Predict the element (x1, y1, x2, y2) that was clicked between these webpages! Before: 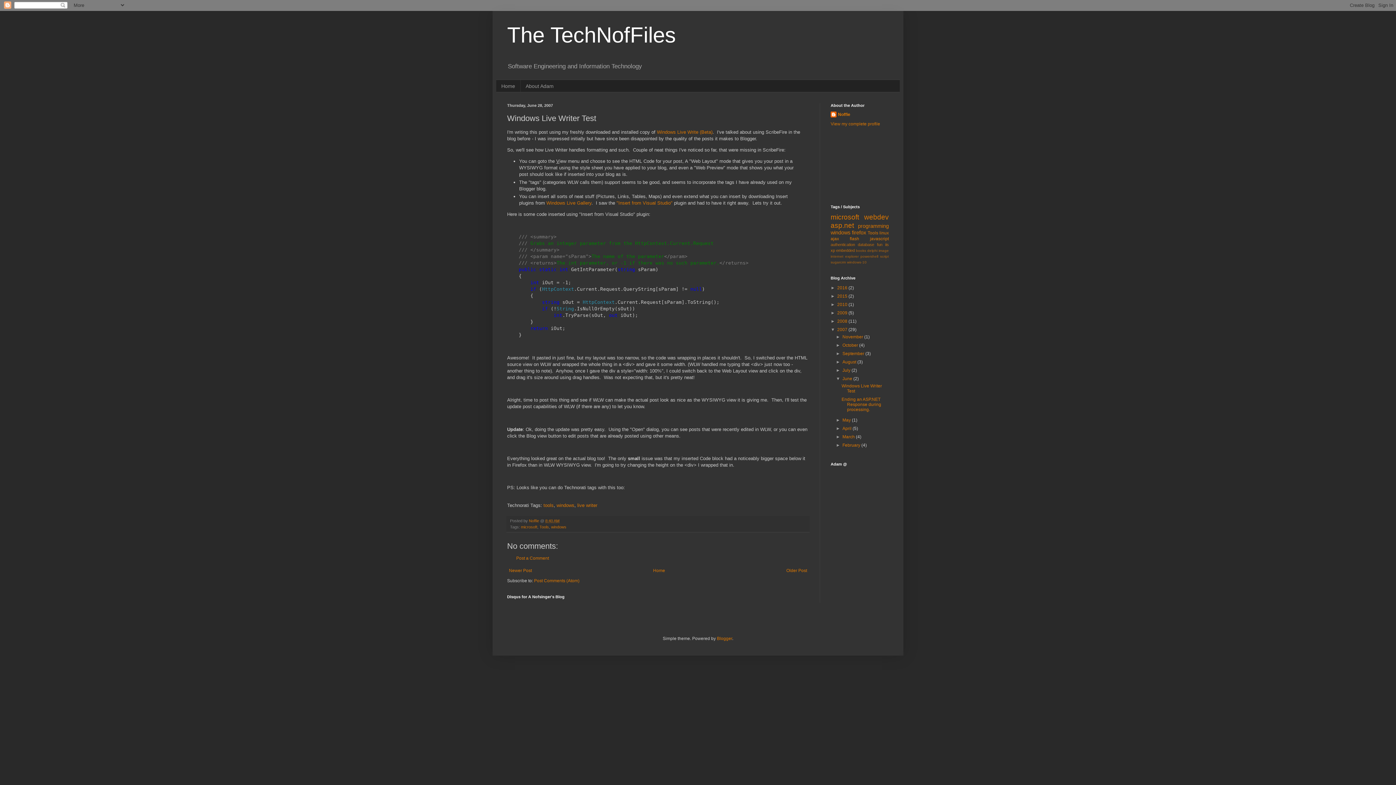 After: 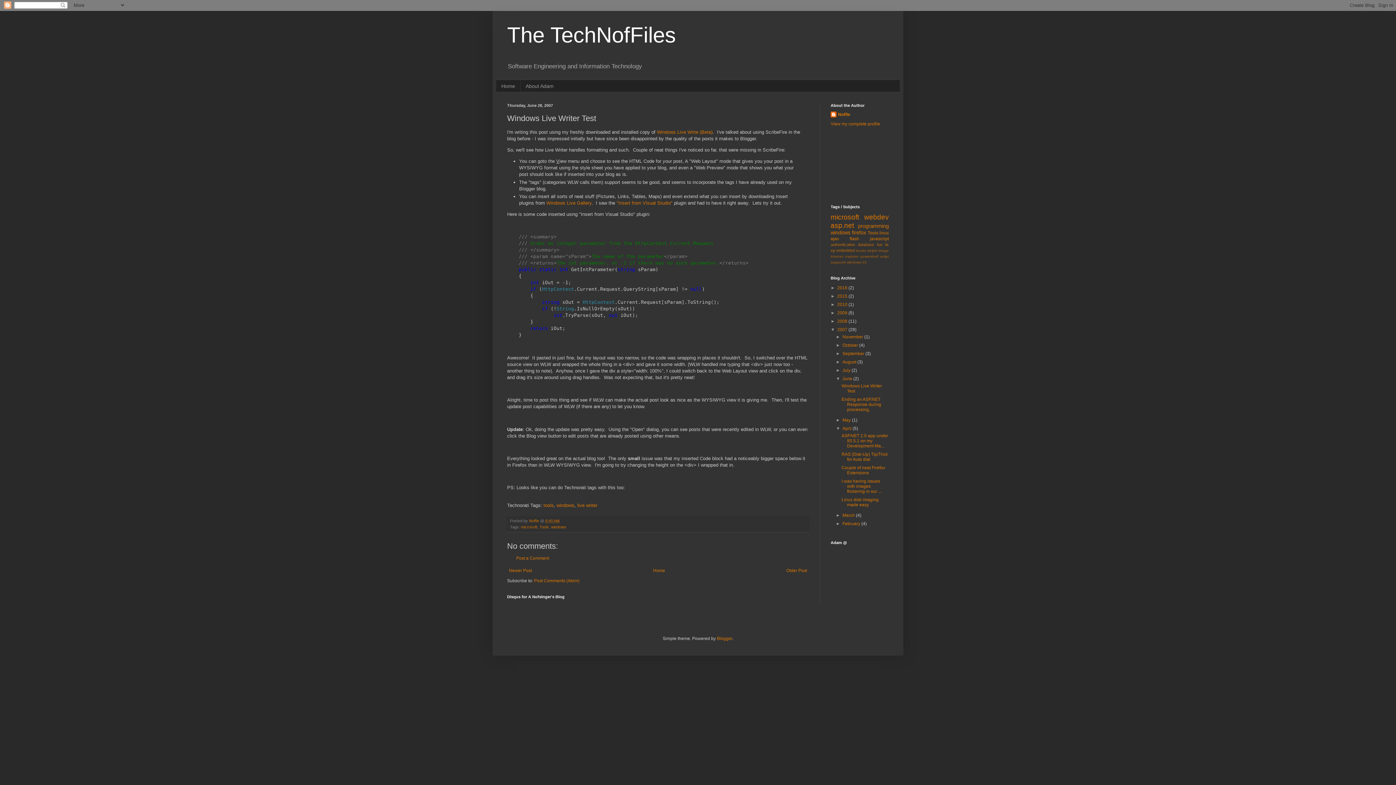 Action: label: ►   bbox: (836, 426, 842, 431)